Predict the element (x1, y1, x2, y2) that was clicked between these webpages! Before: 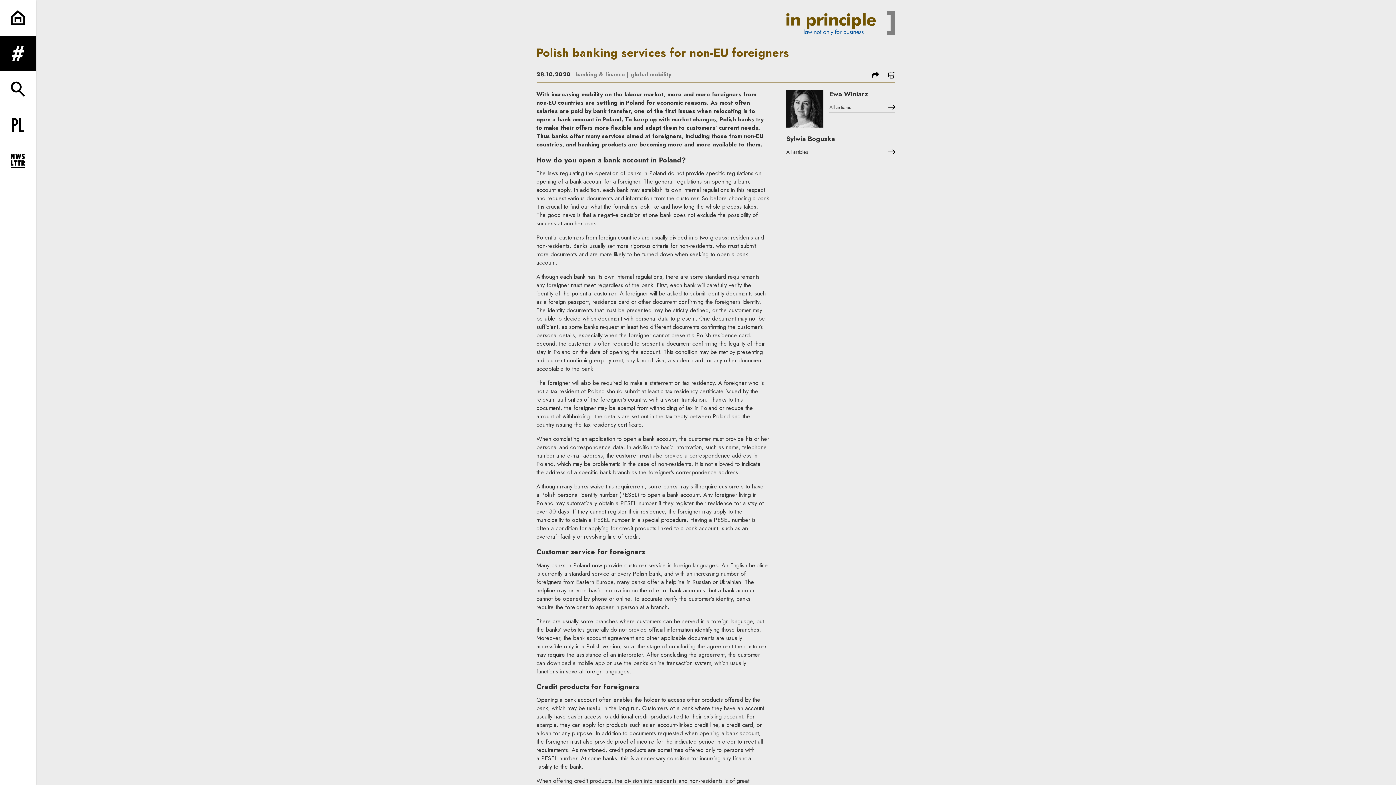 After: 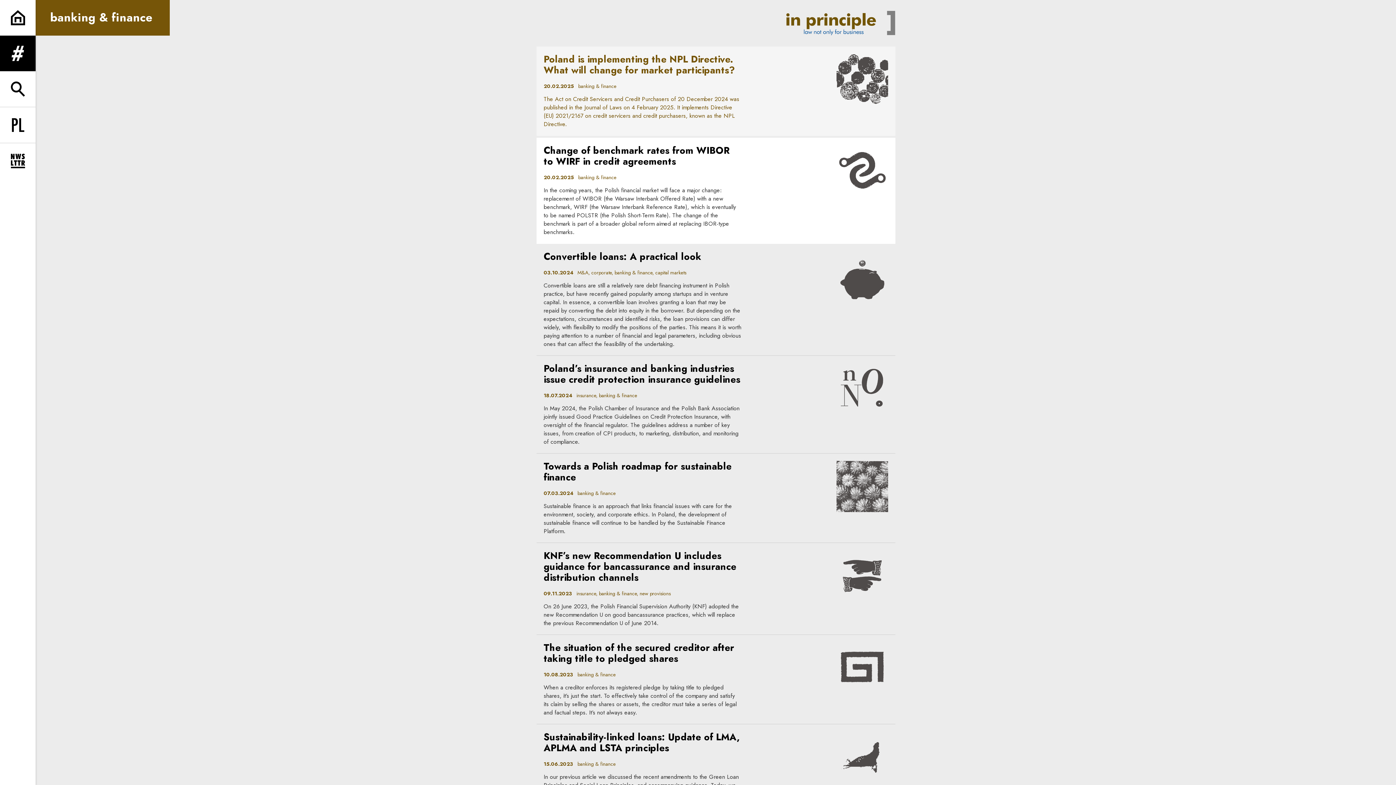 Action: bbox: (575, 70, 625, 78) label: banking & finance